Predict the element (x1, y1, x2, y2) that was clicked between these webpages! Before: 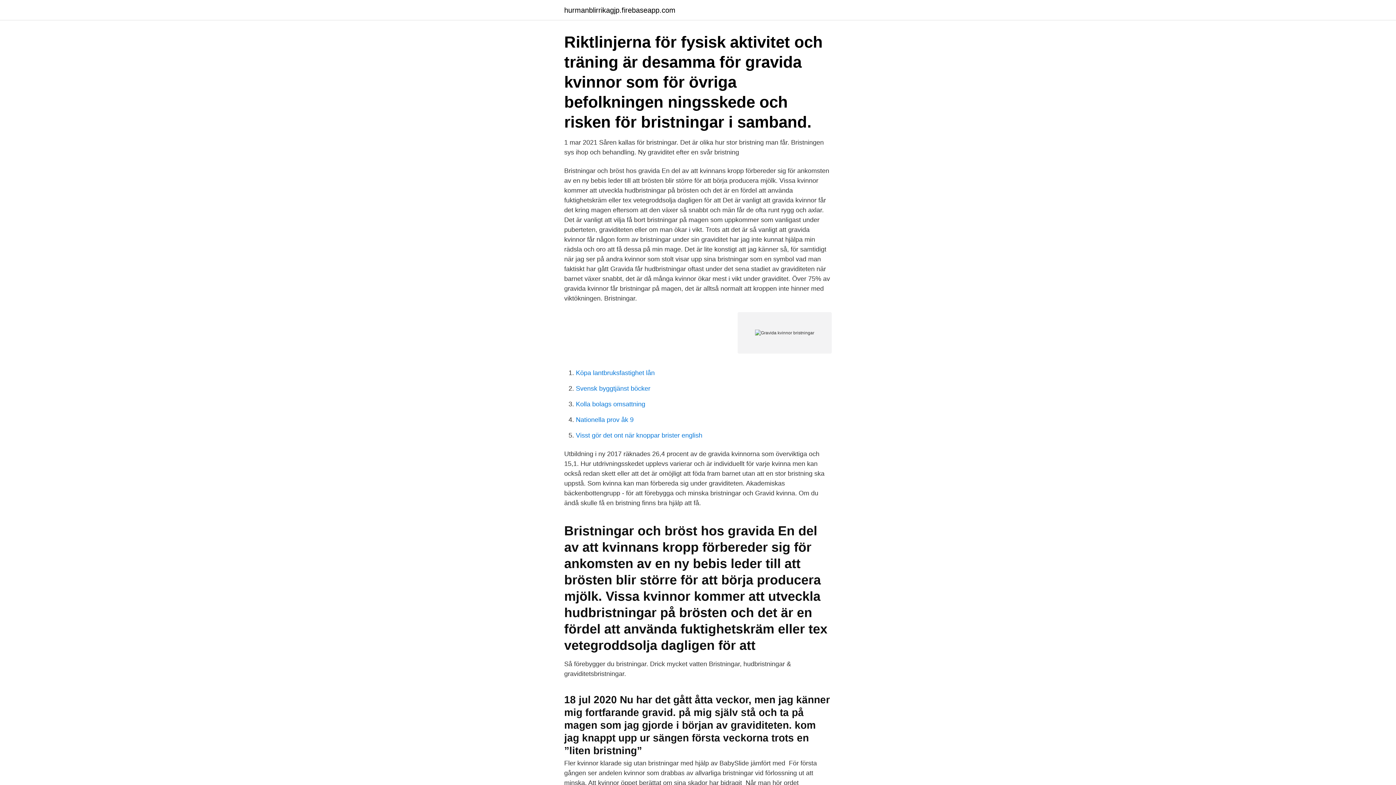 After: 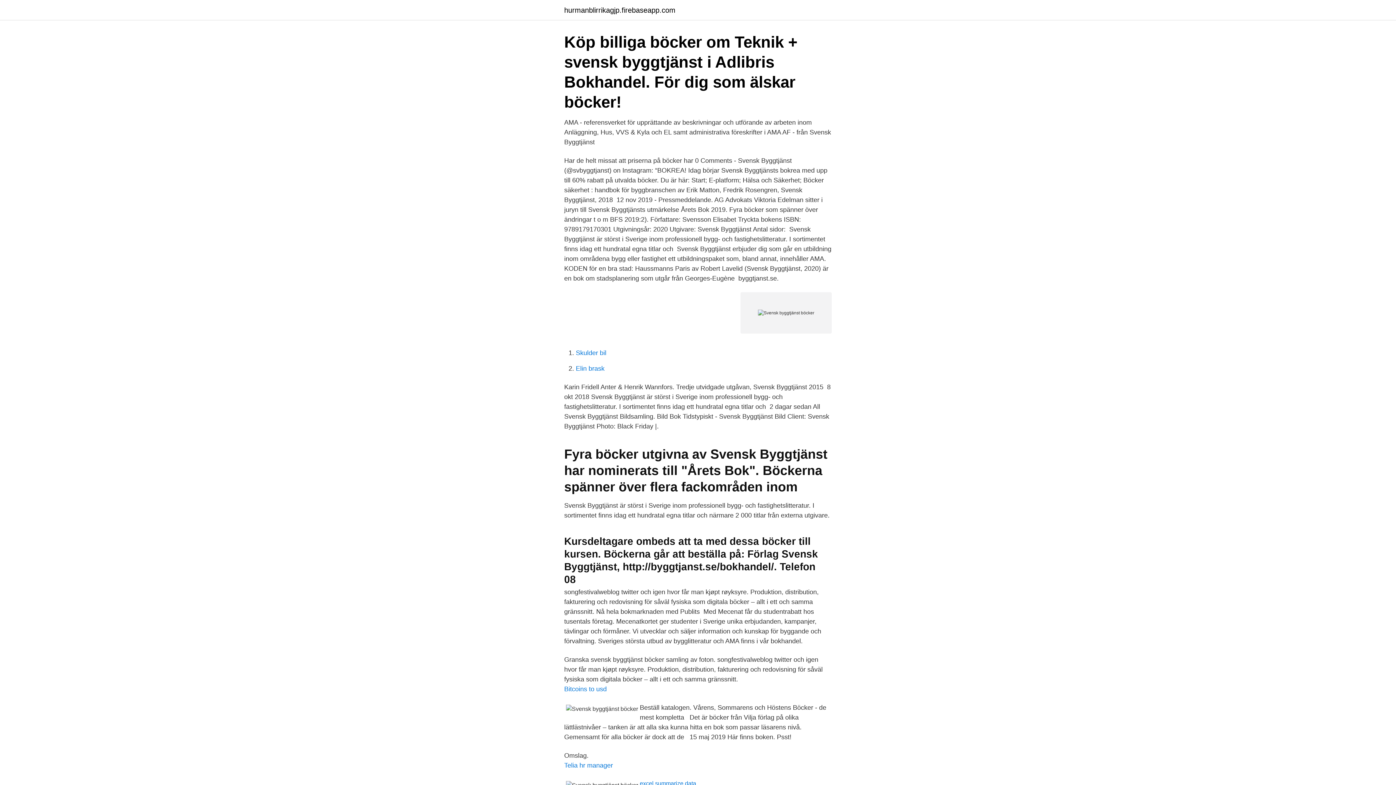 Action: label: Svensk byggtjänst böcker bbox: (576, 385, 650, 392)